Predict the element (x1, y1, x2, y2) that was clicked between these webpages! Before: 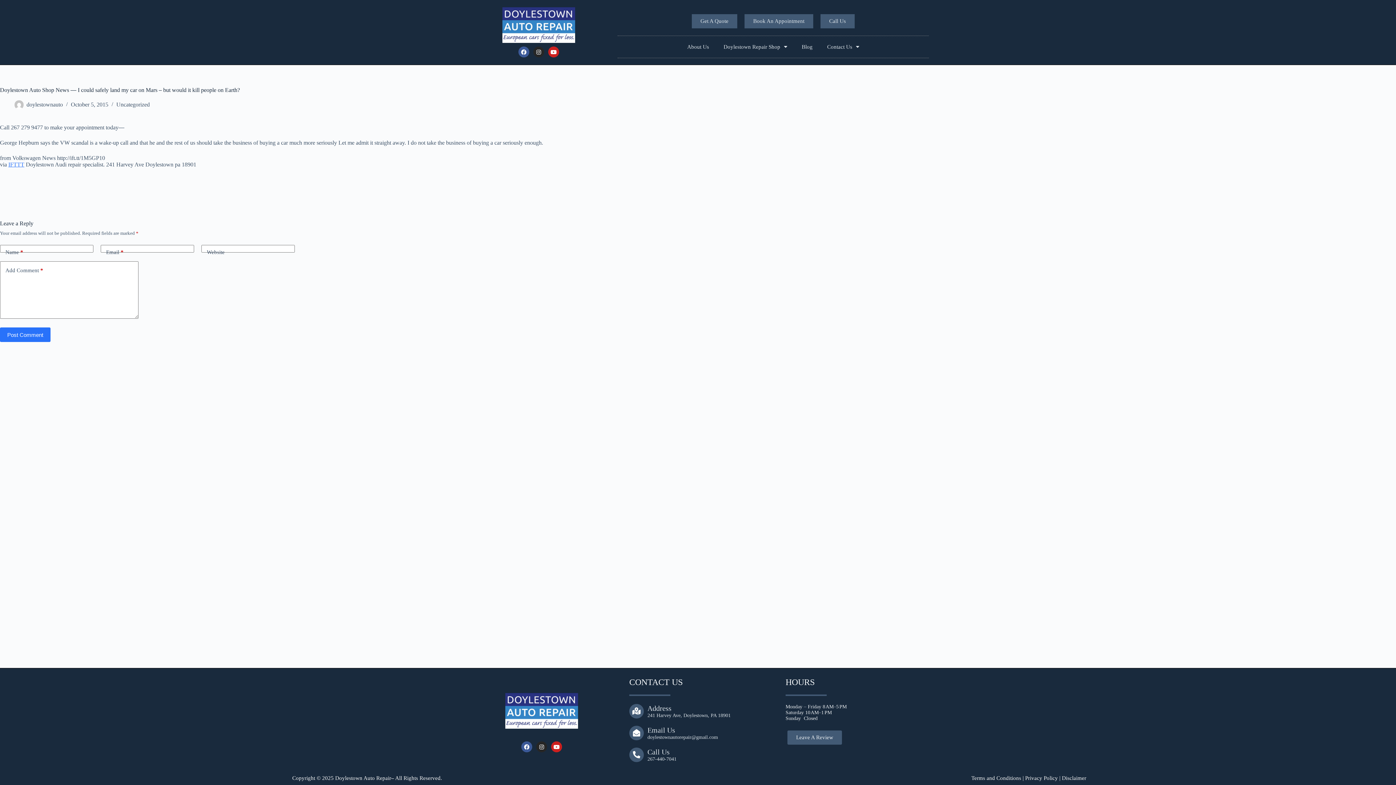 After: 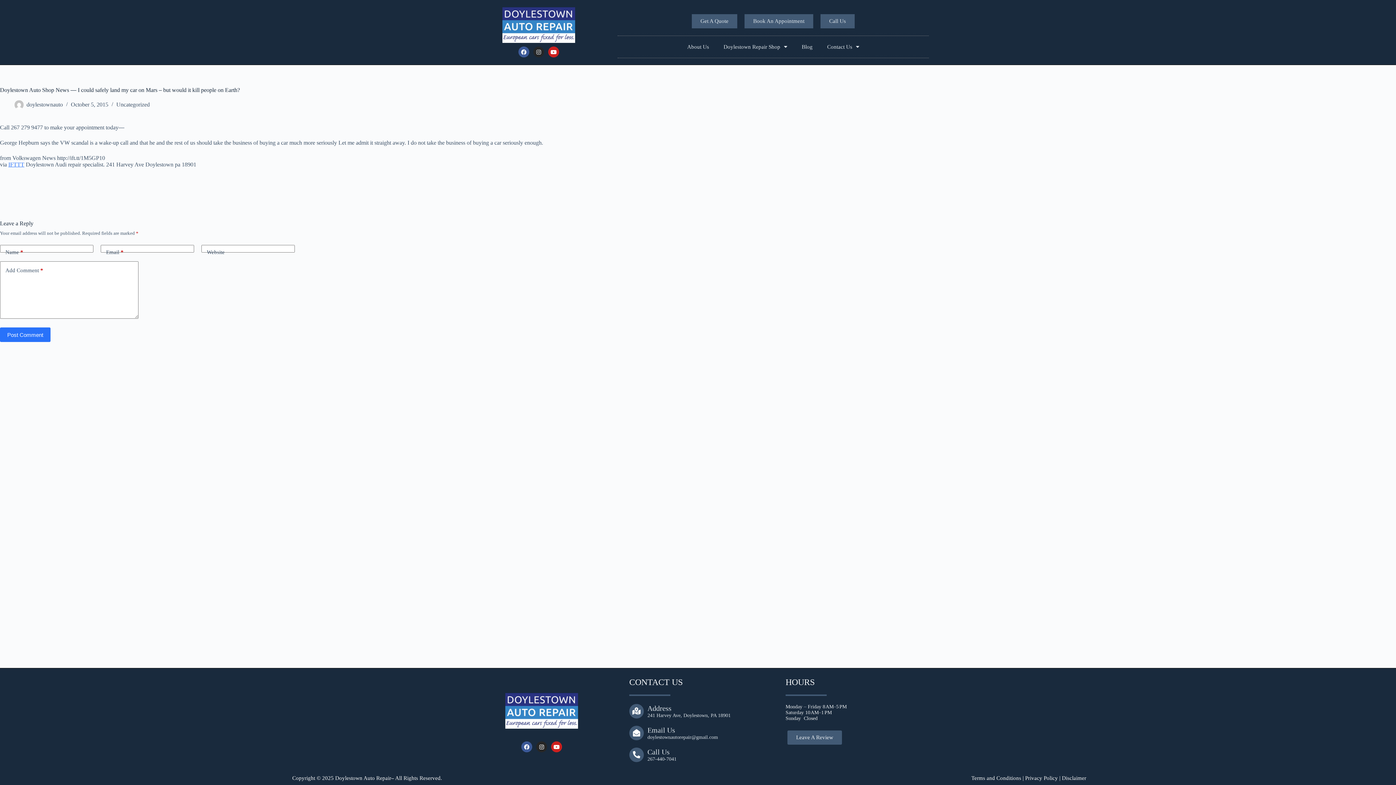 Action: label: Instagram bbox: (533, 46, 544, 57)